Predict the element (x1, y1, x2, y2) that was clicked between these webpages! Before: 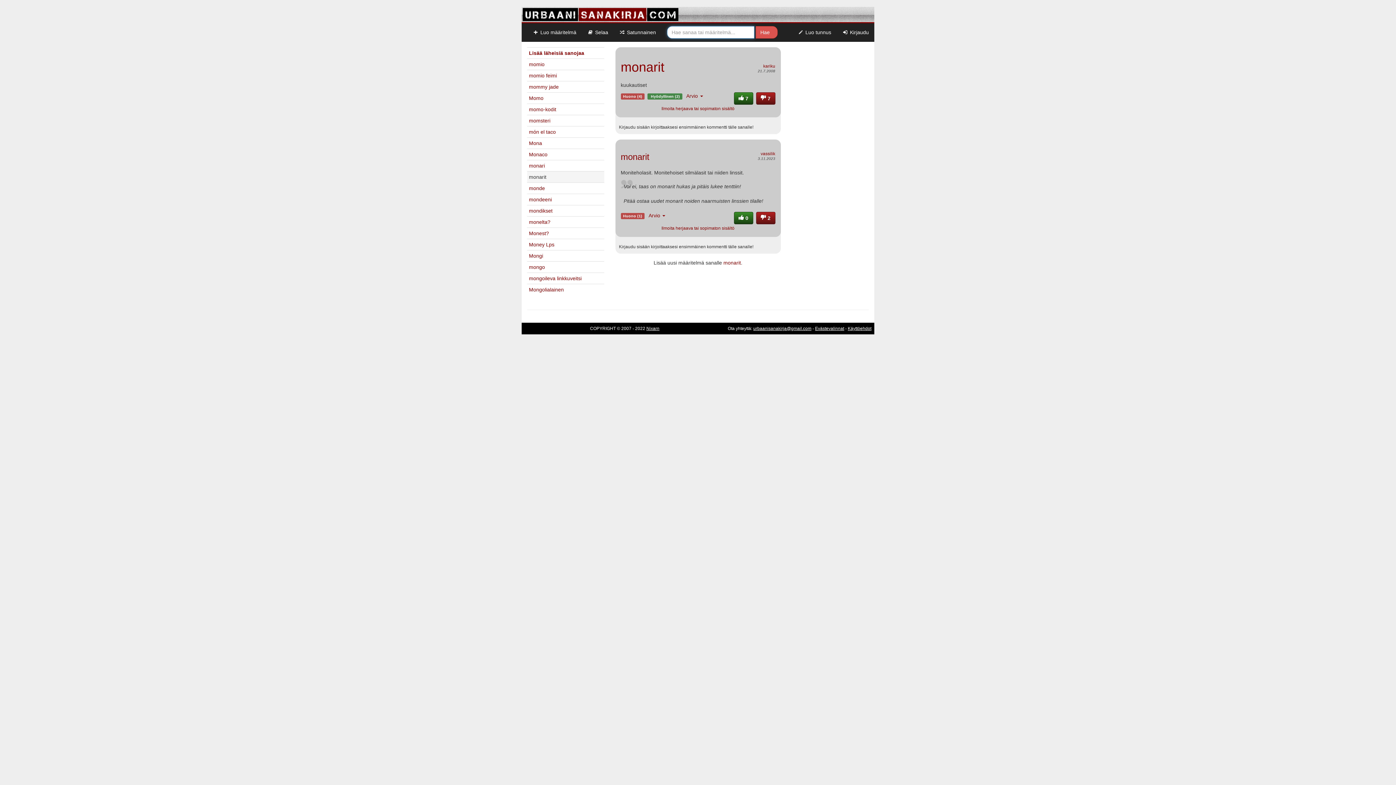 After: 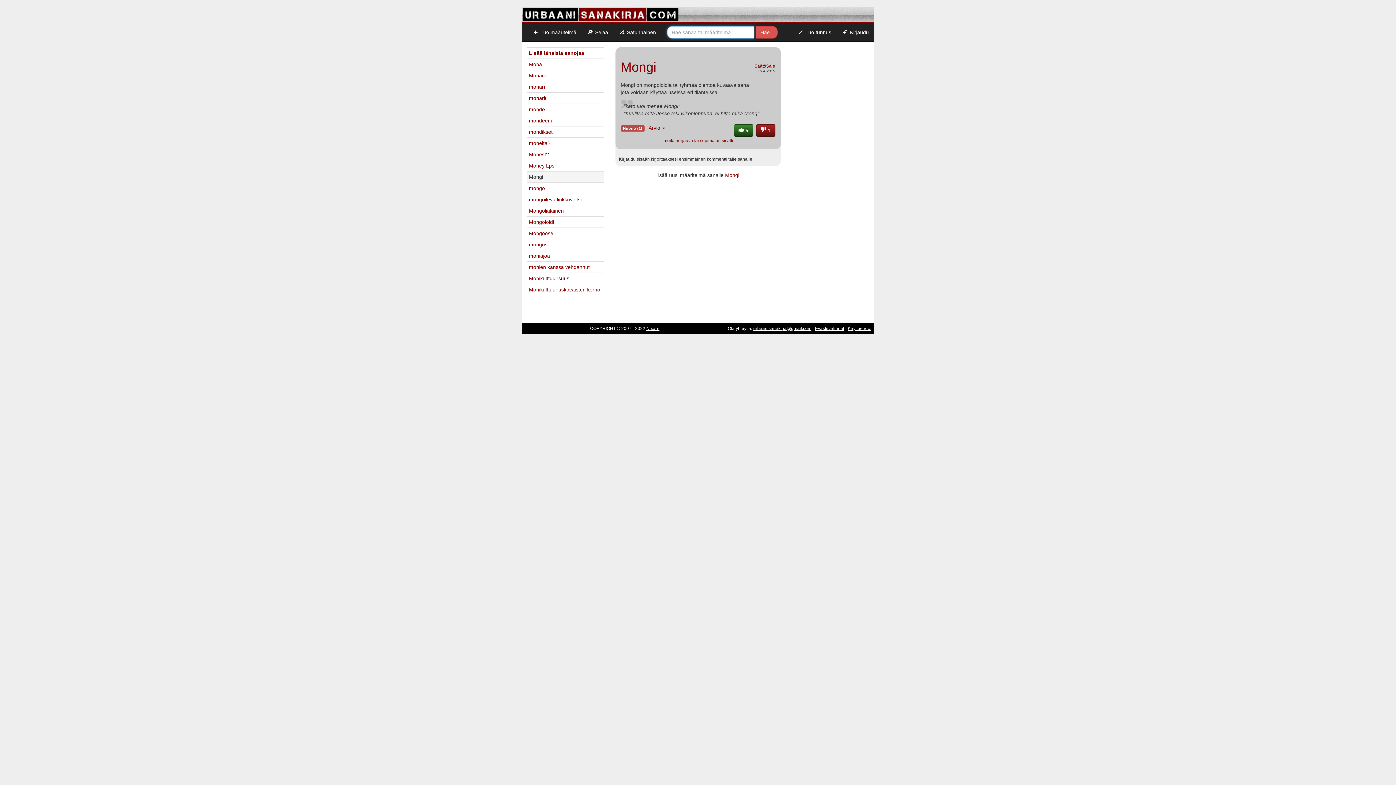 Action: label: Mongi bbox: (529, 253, 543, 258)